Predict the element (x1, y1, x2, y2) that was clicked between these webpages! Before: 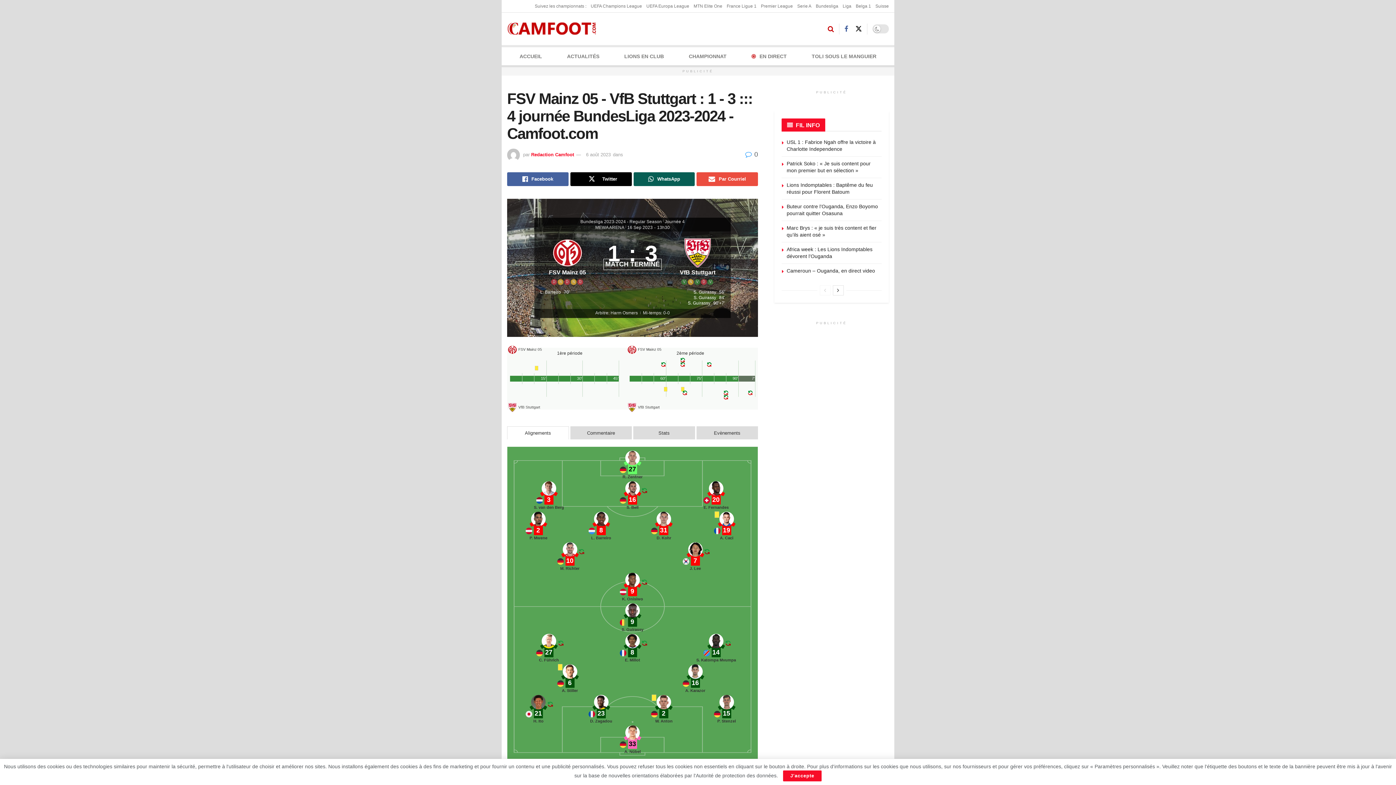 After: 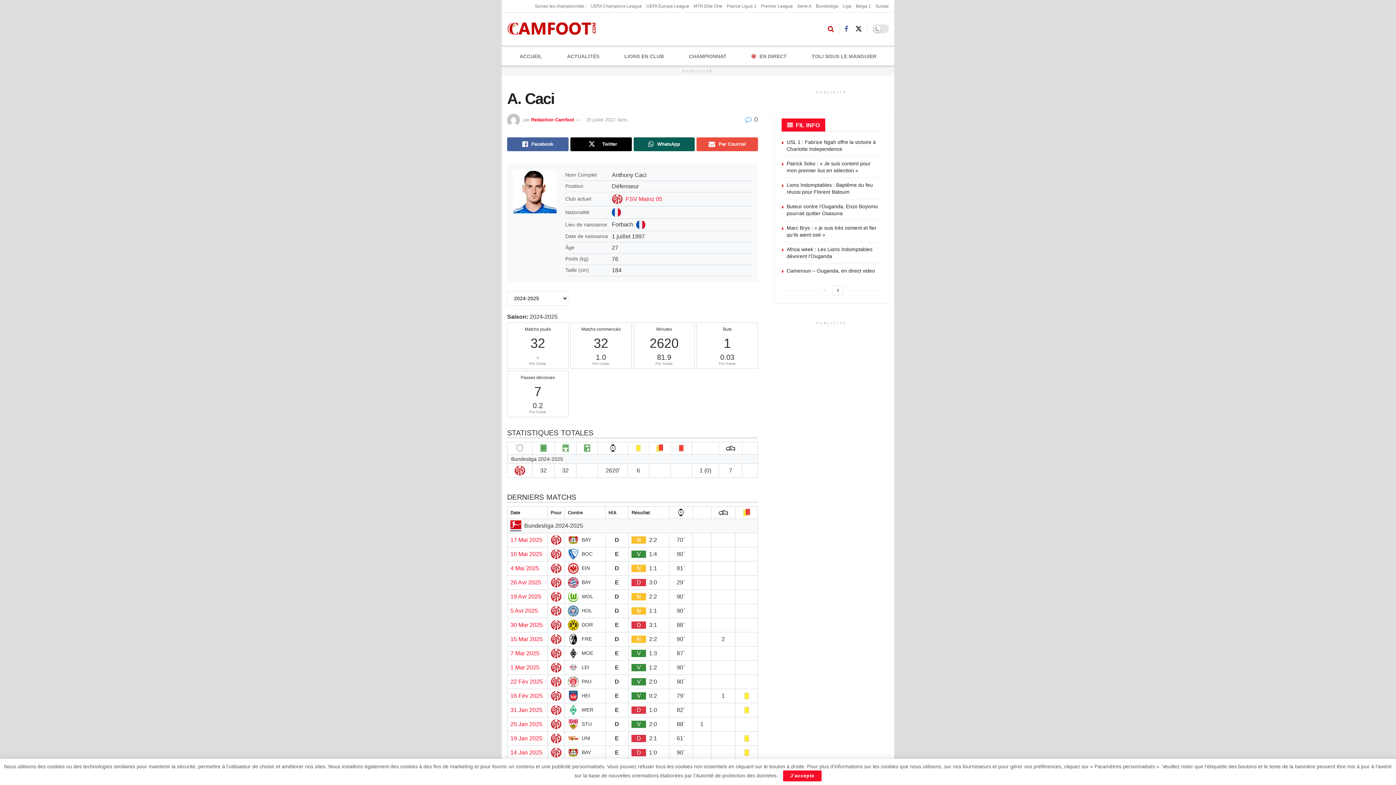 Action: bbox: (717, 515, 735, 541)